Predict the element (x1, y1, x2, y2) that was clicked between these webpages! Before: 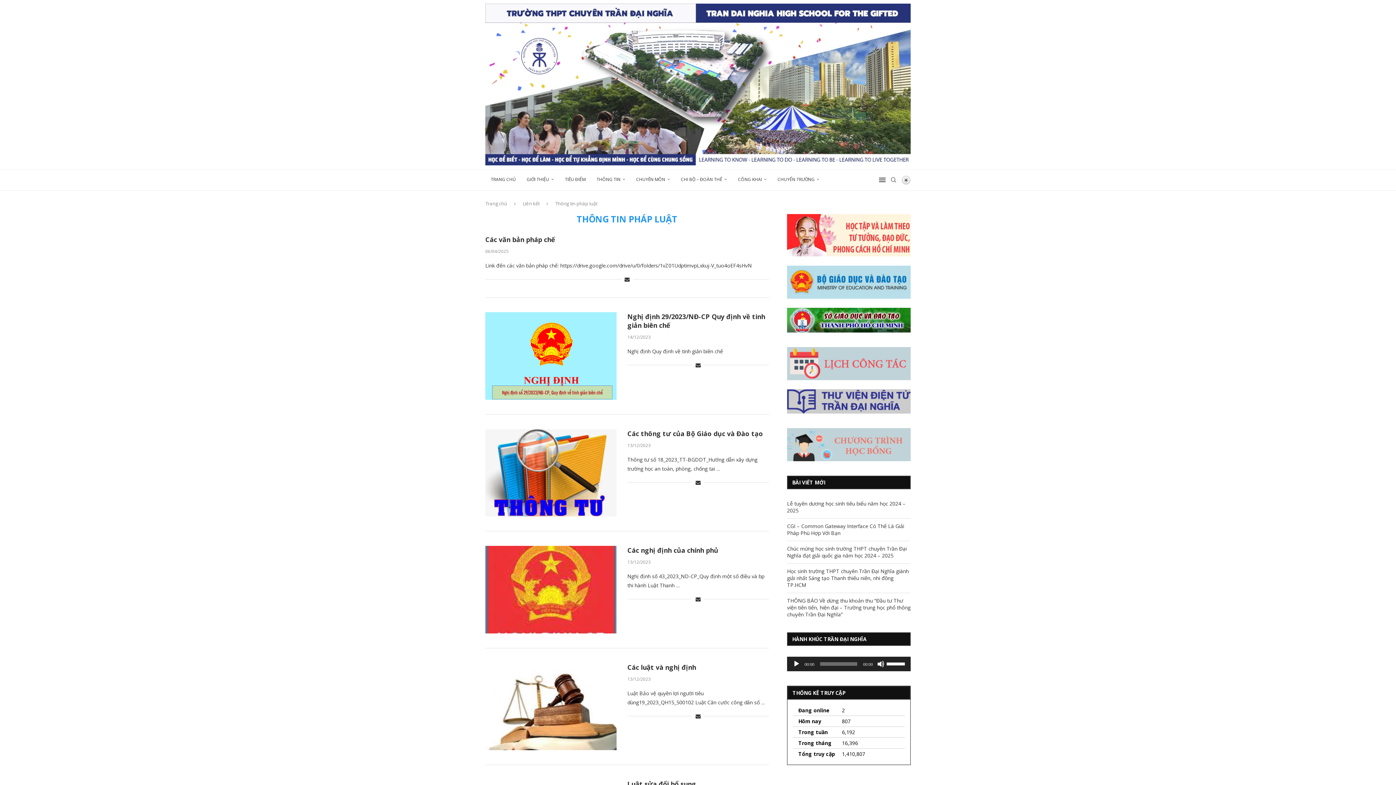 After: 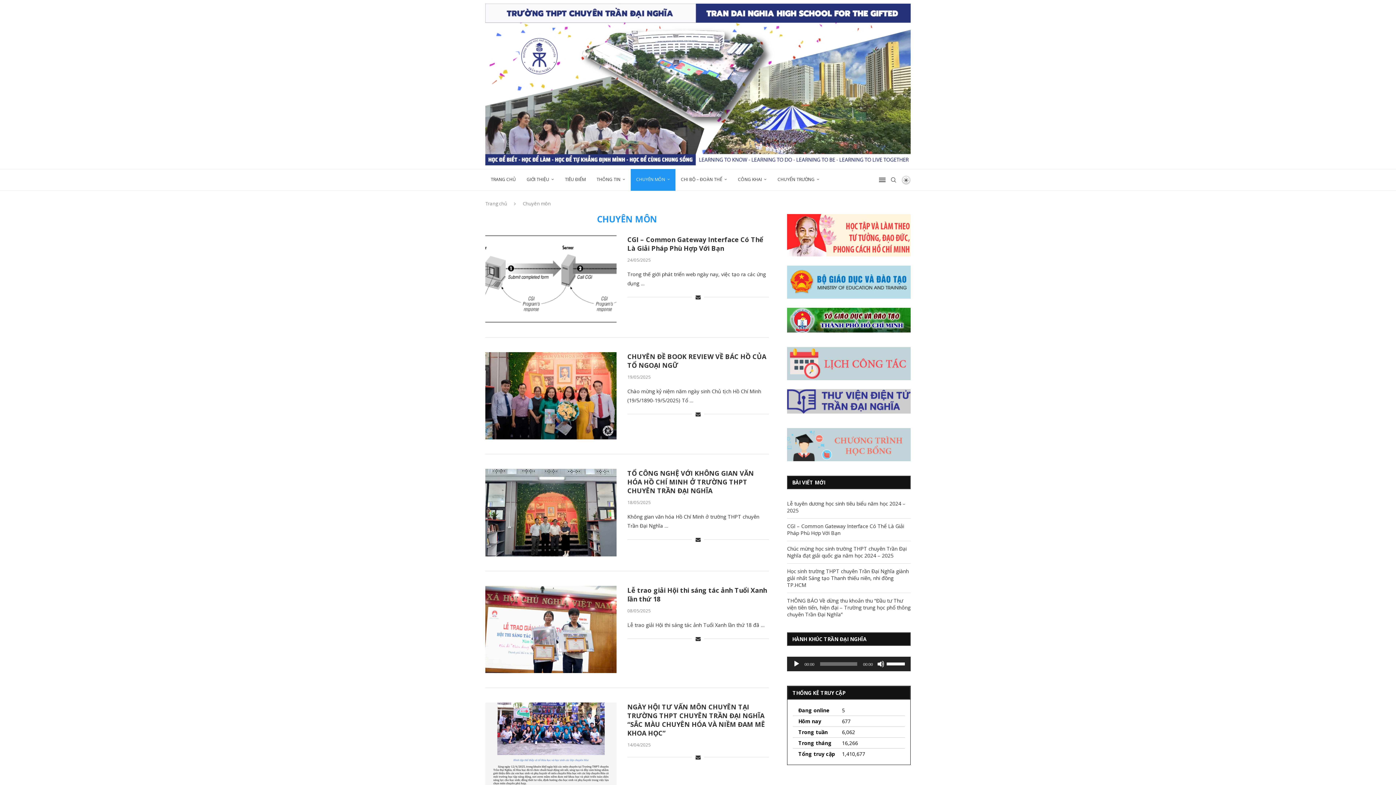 Action: label: CHUYÊN MÔN bbox: (630, 169, 675, 190)